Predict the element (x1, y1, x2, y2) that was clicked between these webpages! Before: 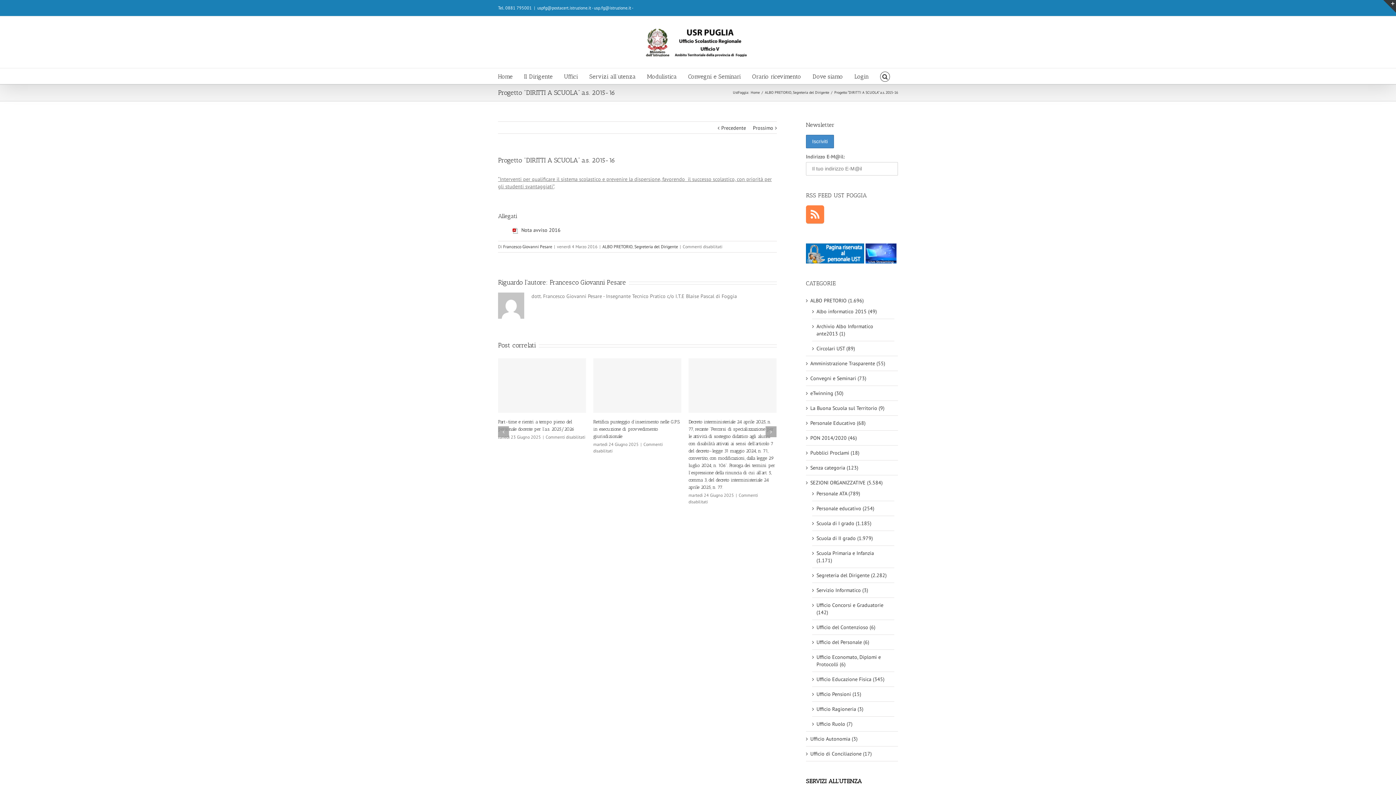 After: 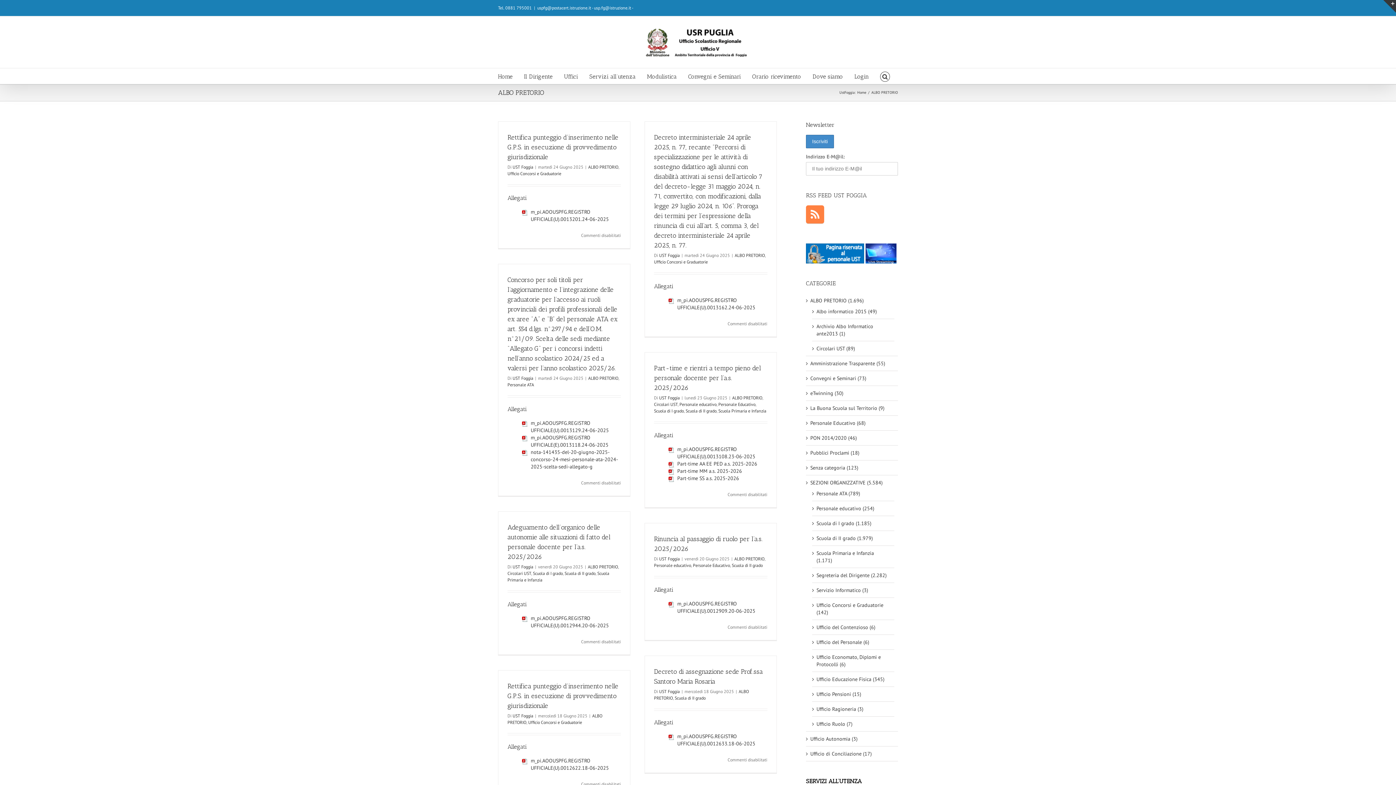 Action: bbox: (602, 244, 632, 249) label: ALBO PRETORIO